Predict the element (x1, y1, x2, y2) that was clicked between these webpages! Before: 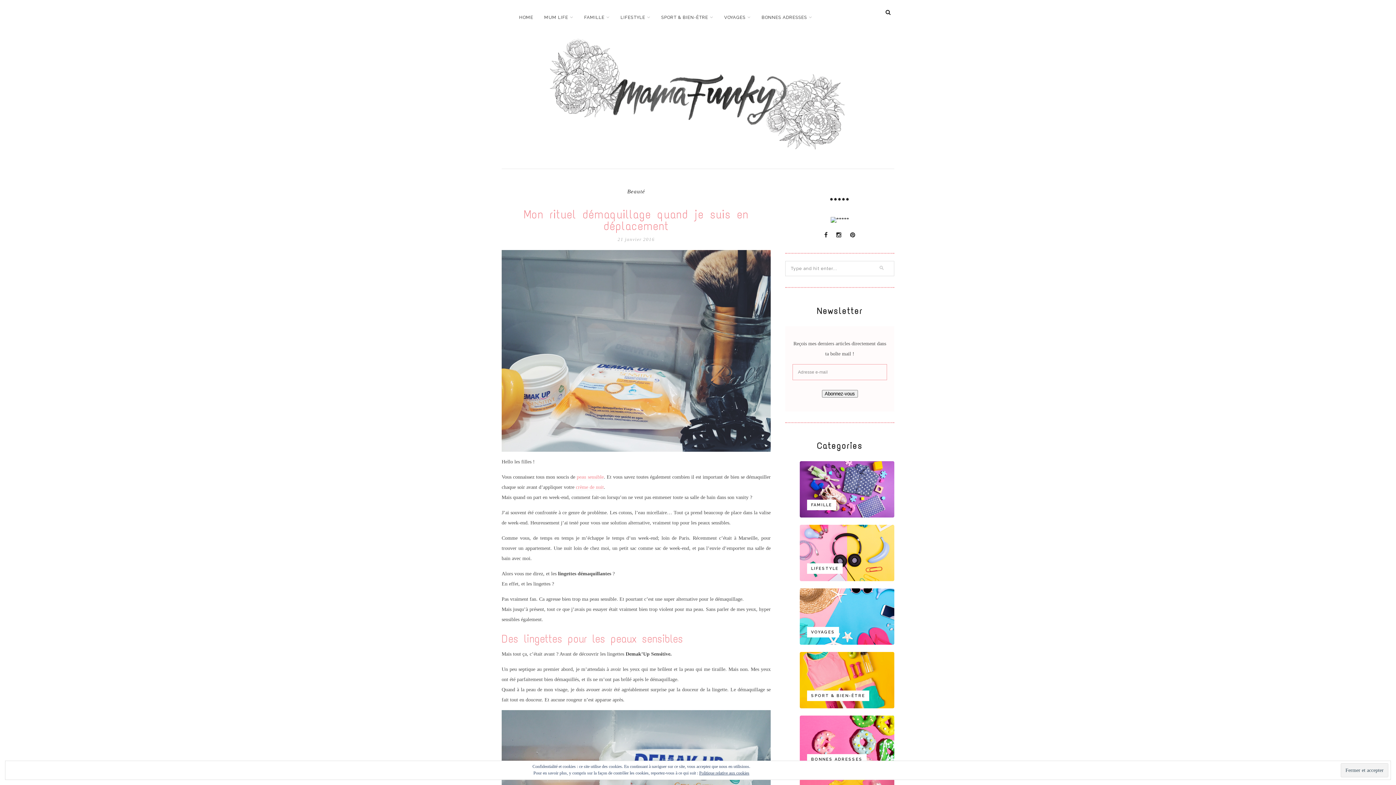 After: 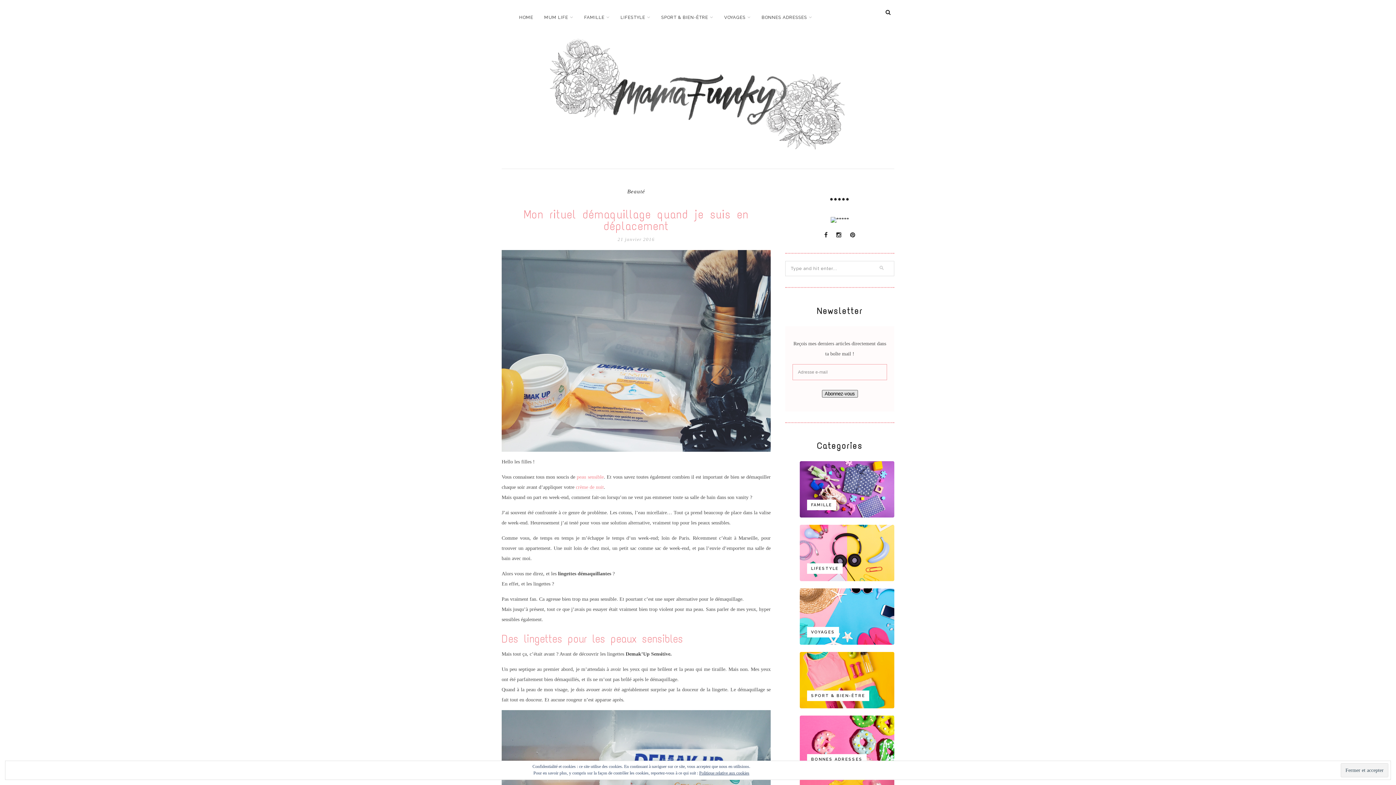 Action: bbox: (822, 390, 858, 397) label: Abonnez-vous